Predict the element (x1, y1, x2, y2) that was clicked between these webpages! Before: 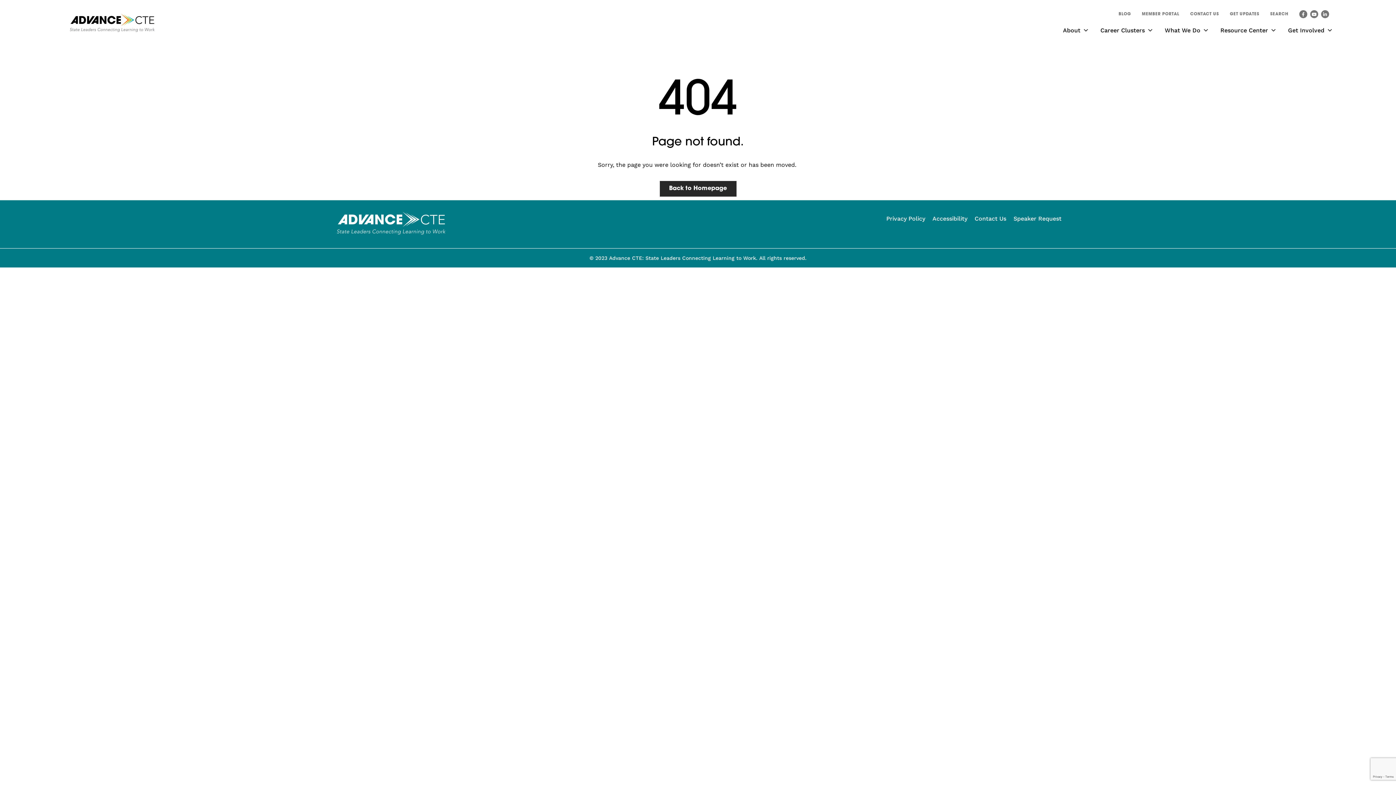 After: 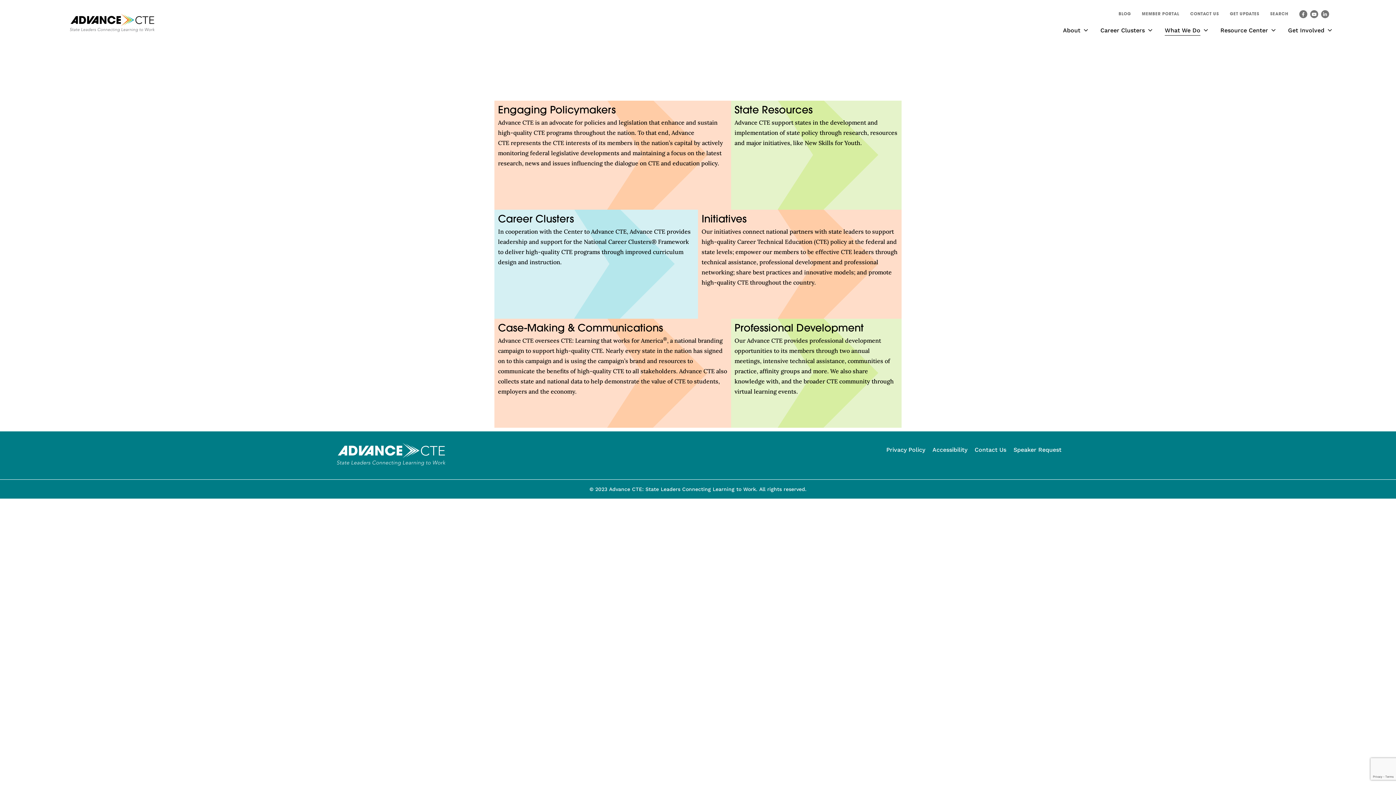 Action: bbox: (1159, 26, 1206, 37) label: What We Do